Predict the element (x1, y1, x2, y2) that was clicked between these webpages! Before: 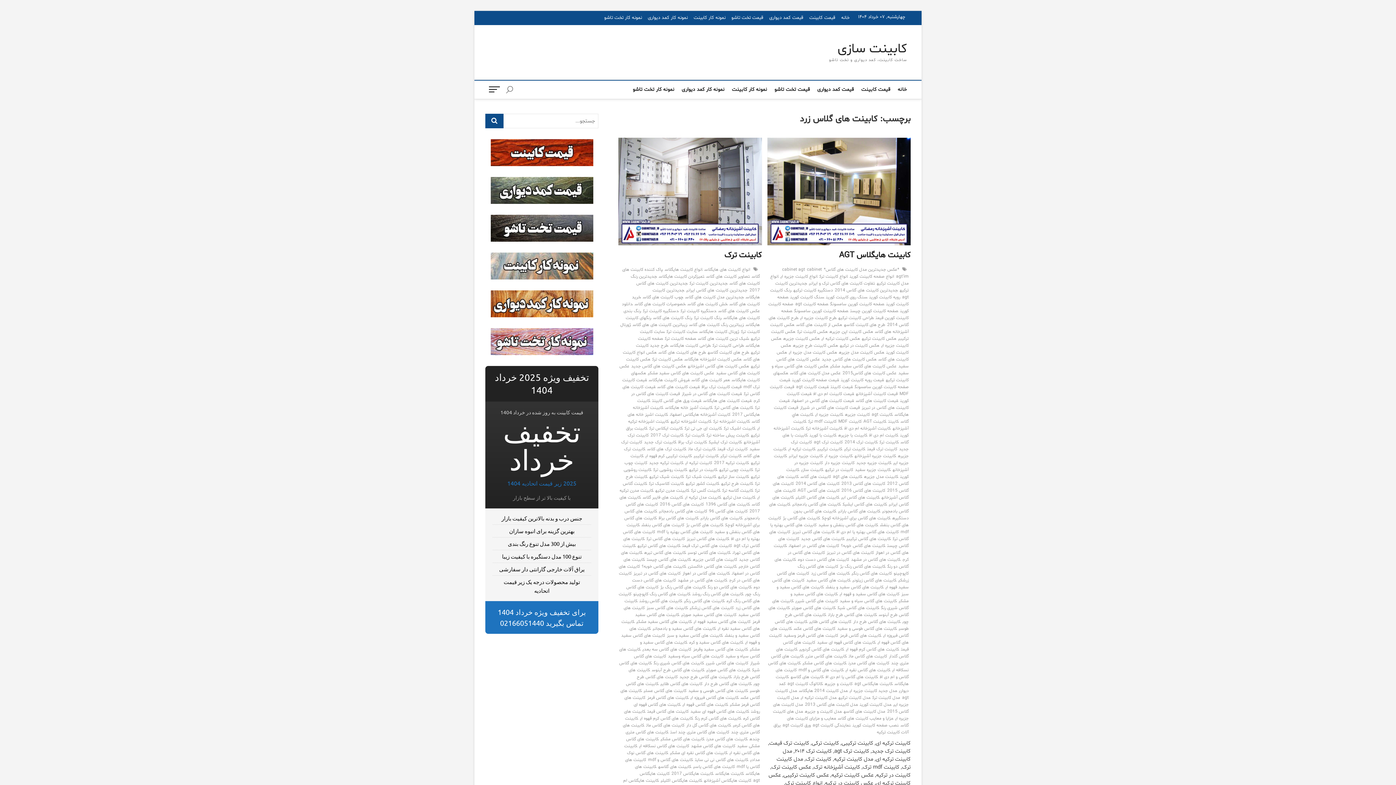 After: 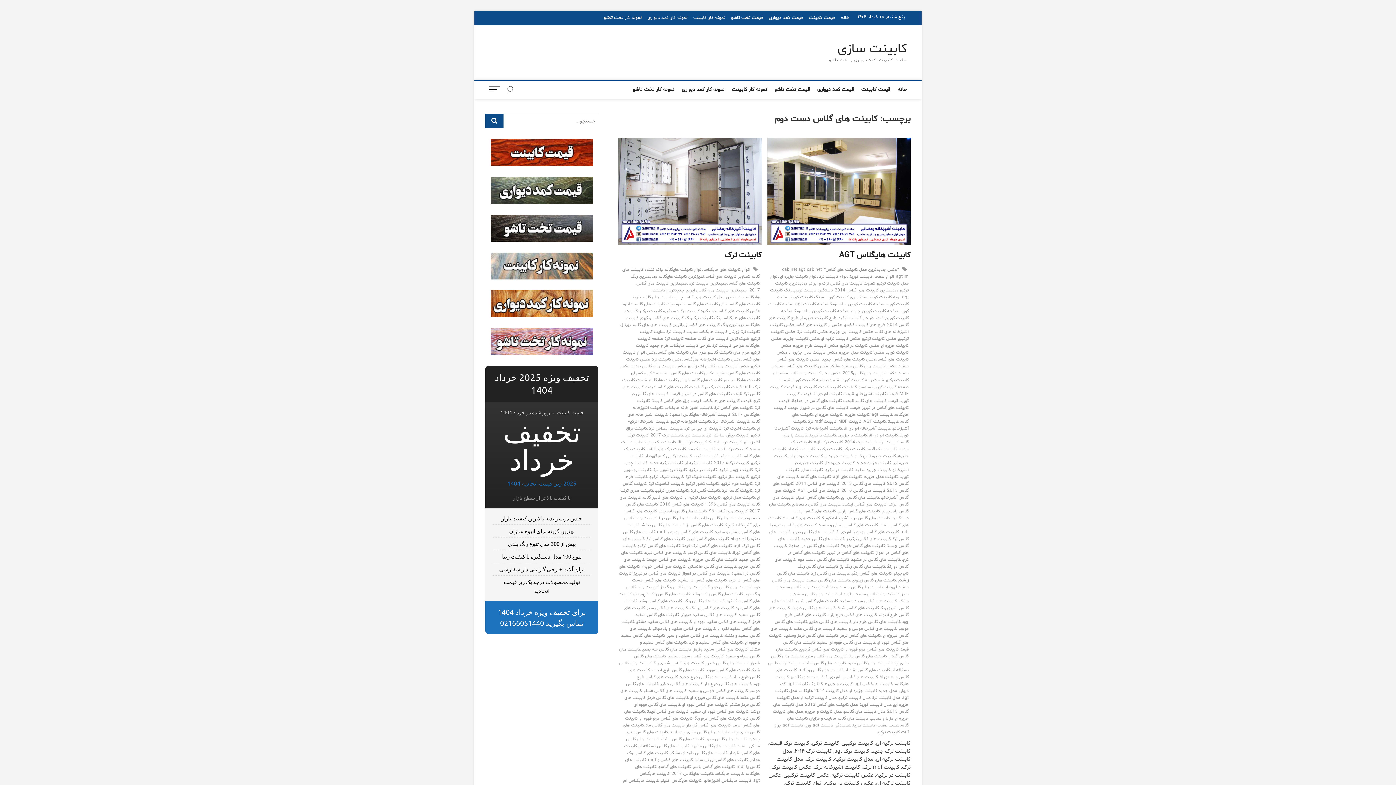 Action: label: کابینت های گلاس دست دوم bbox: (798, 557, 851, 564)